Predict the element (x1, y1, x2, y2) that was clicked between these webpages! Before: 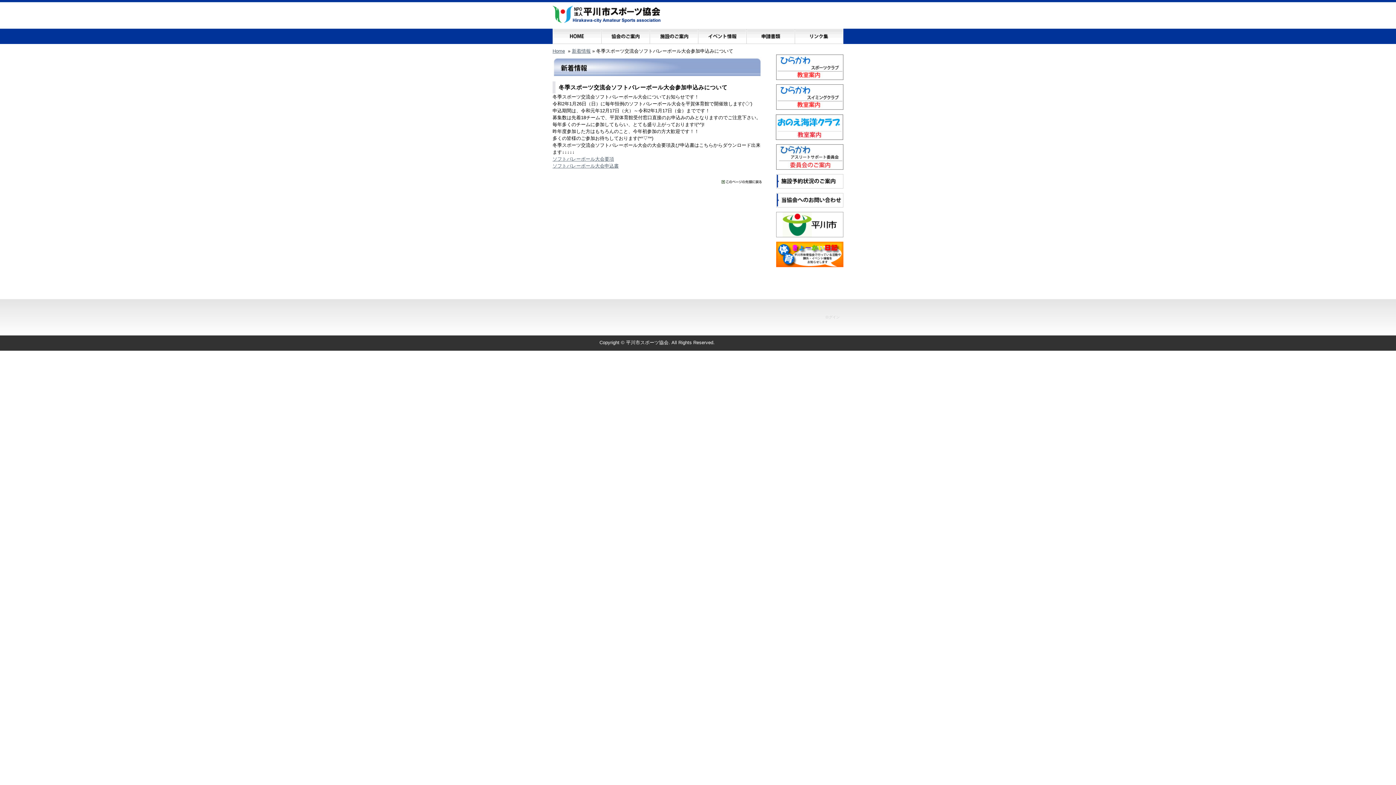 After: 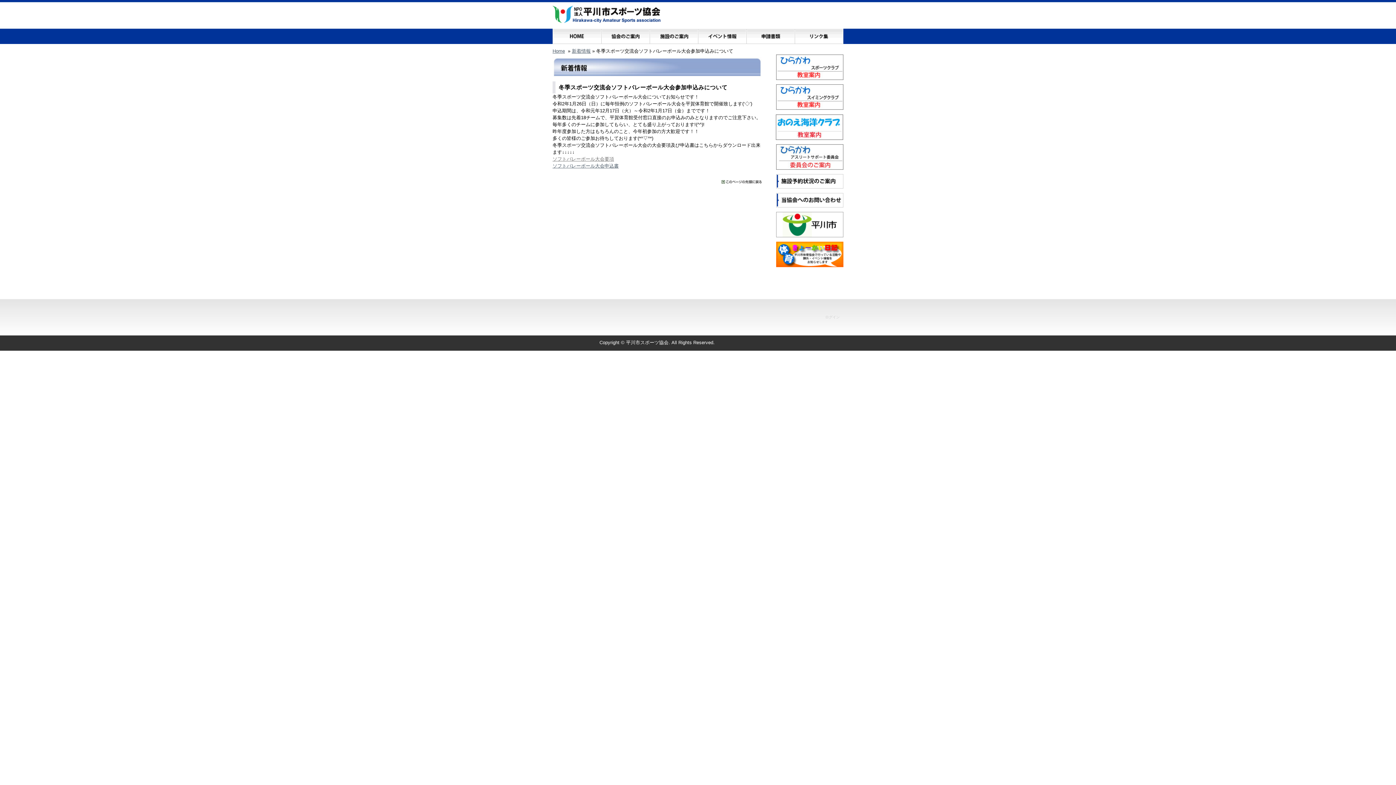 Action: label: ソフトバレーボール大会要項 bbox: (552, 156, 614, 161)